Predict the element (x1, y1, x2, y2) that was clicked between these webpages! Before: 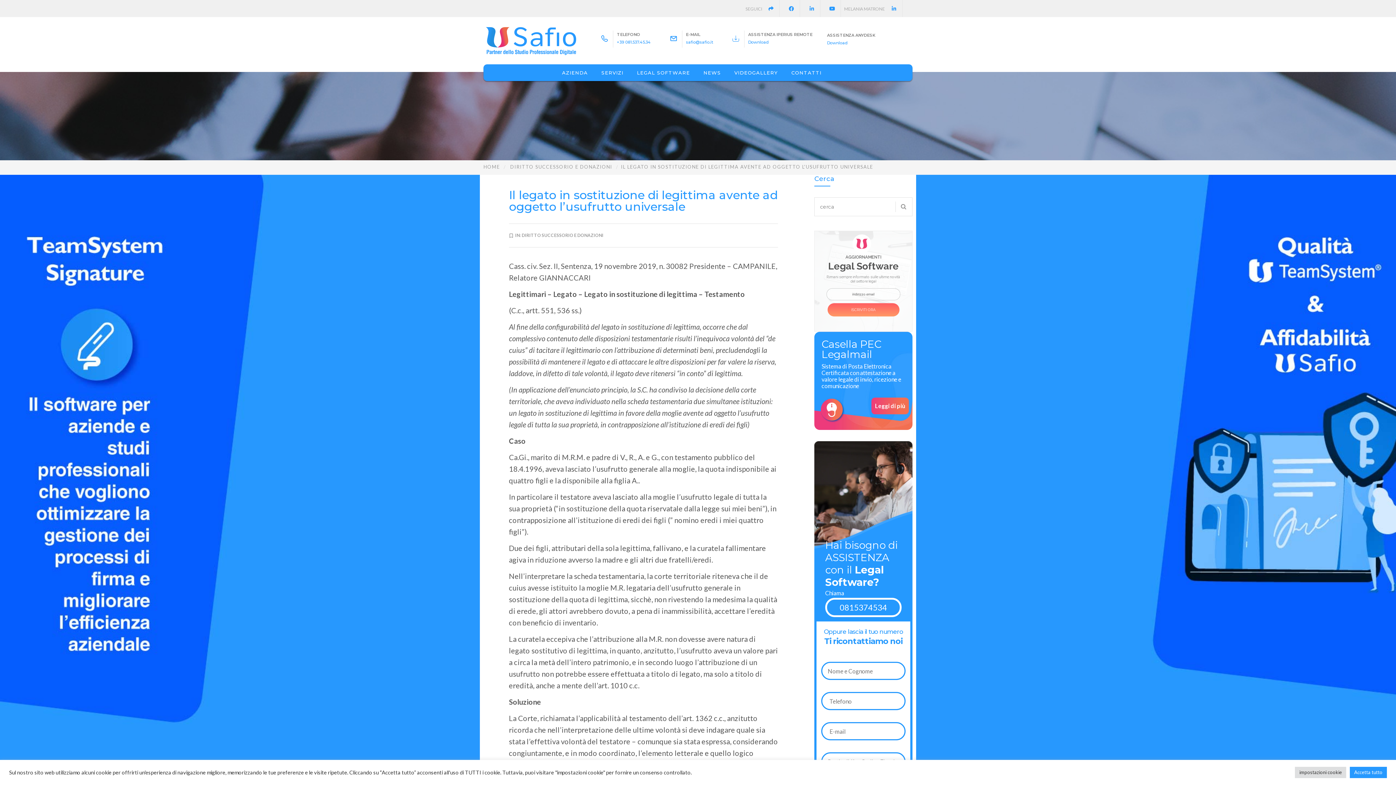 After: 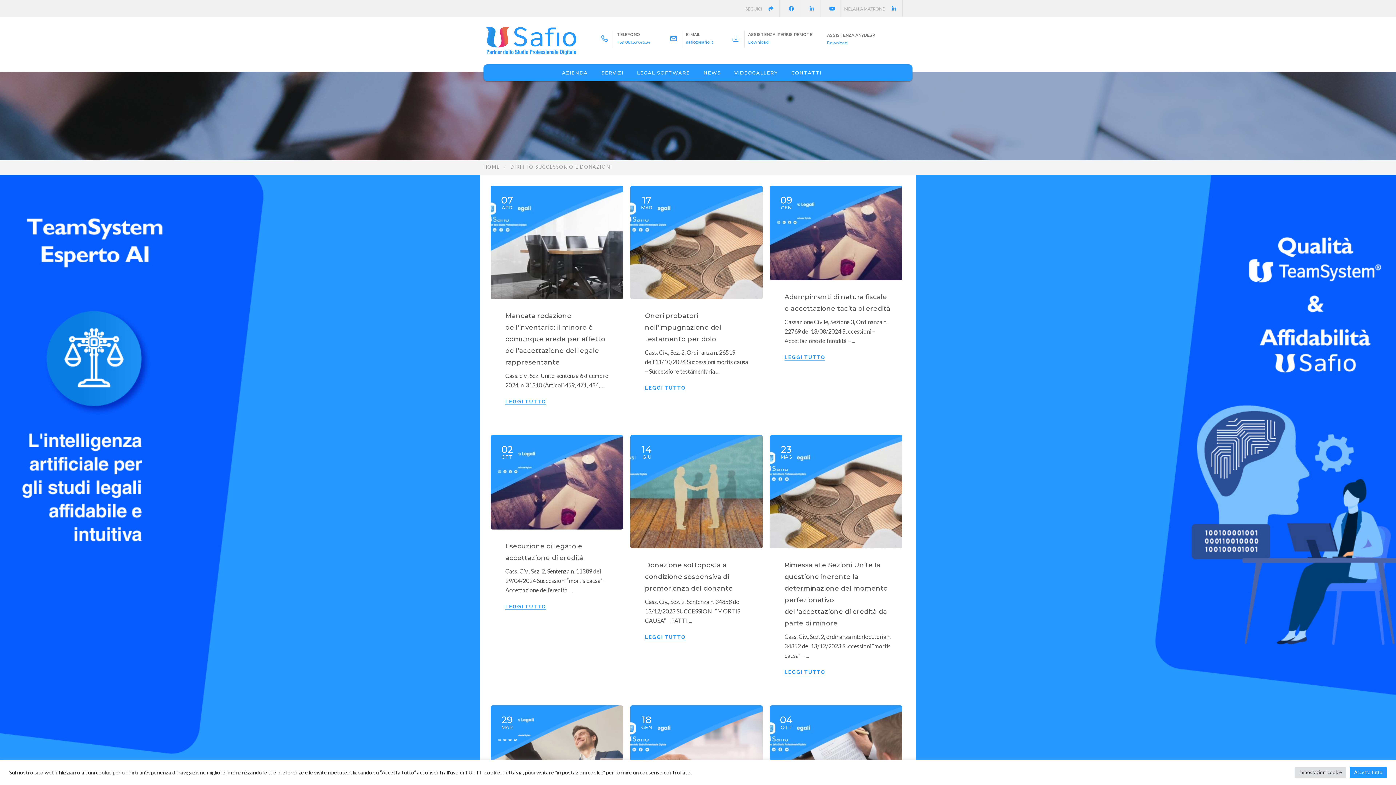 Action: bbox: (521, 232, 603, 238) label: DIRITTO SUCCESSORIO E DONAZIONI